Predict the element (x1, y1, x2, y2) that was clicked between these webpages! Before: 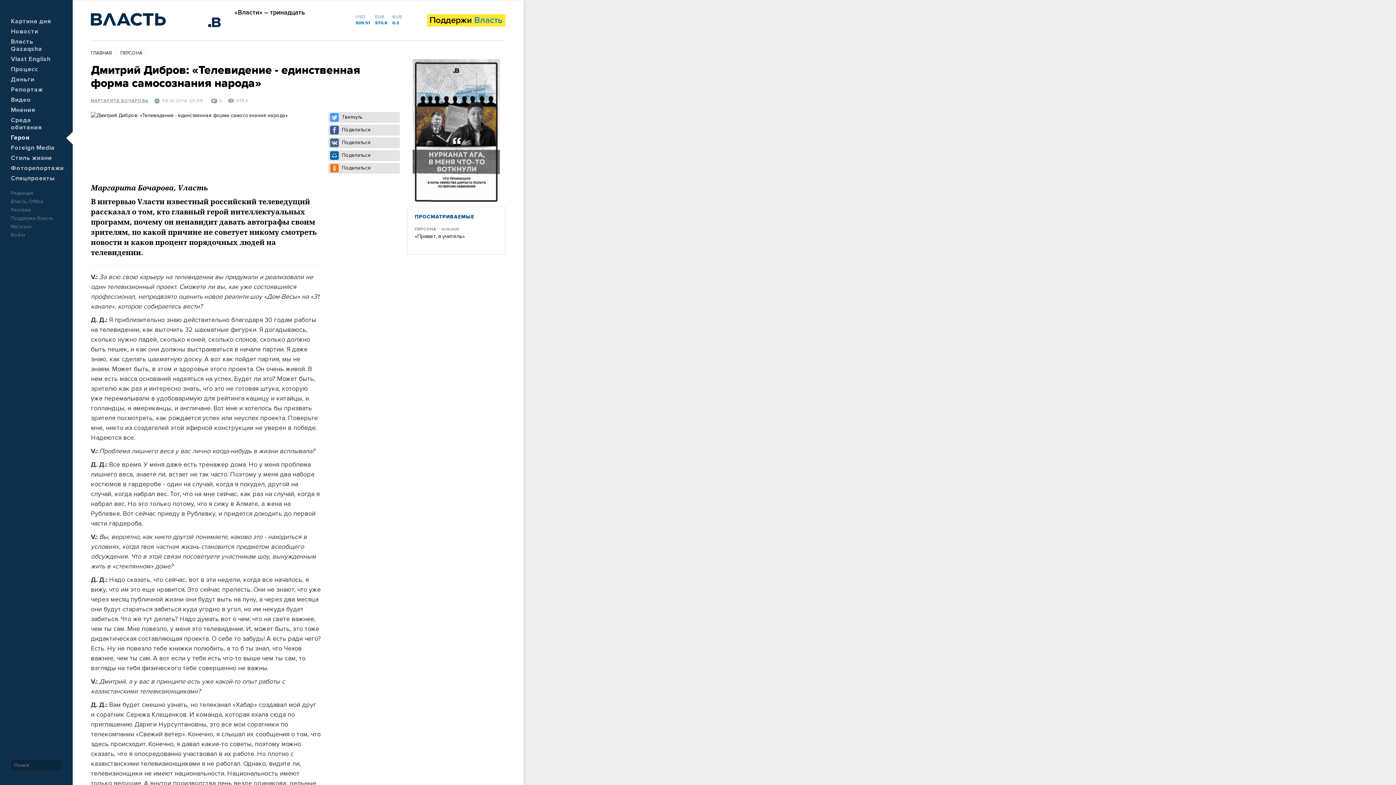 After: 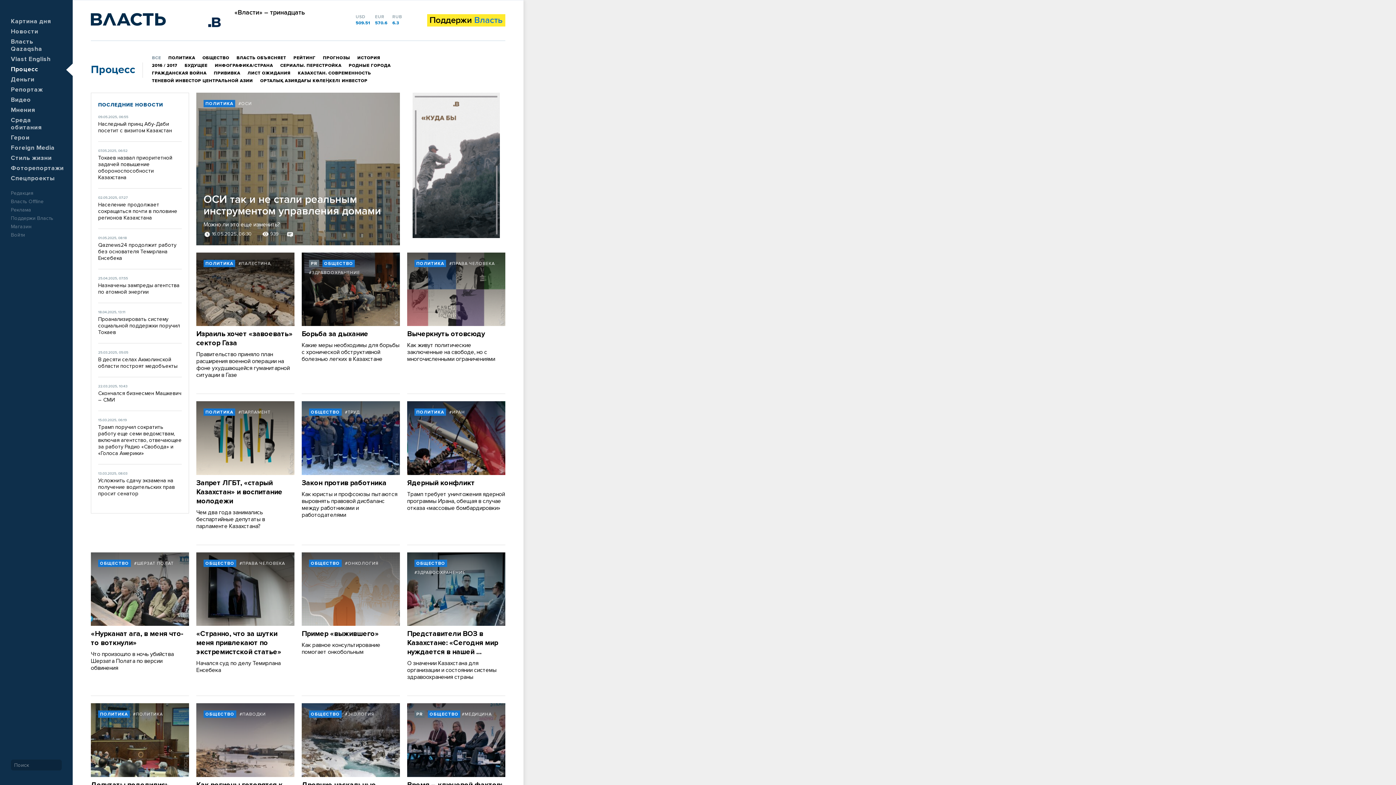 Action: bbox: (10, 66, 38, 72) label: Процесс
